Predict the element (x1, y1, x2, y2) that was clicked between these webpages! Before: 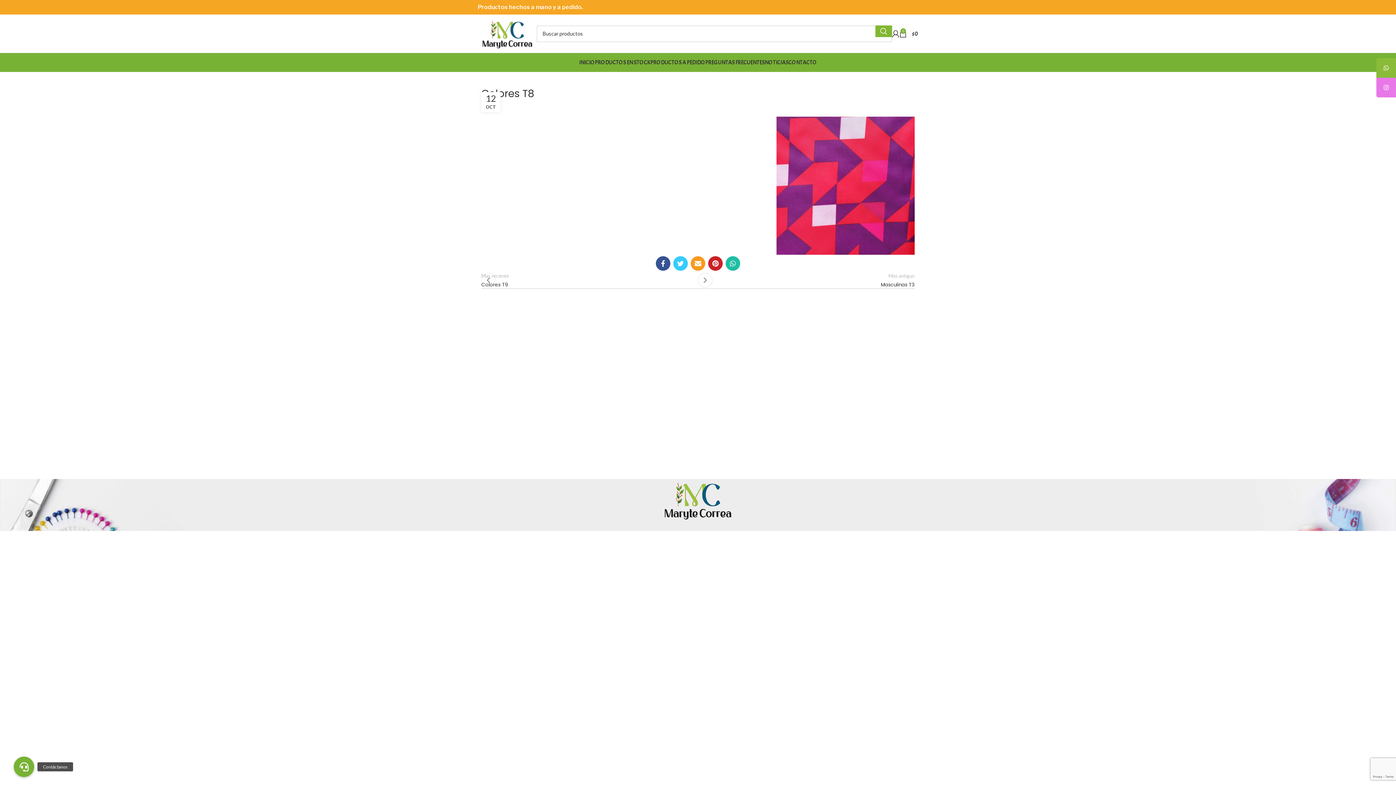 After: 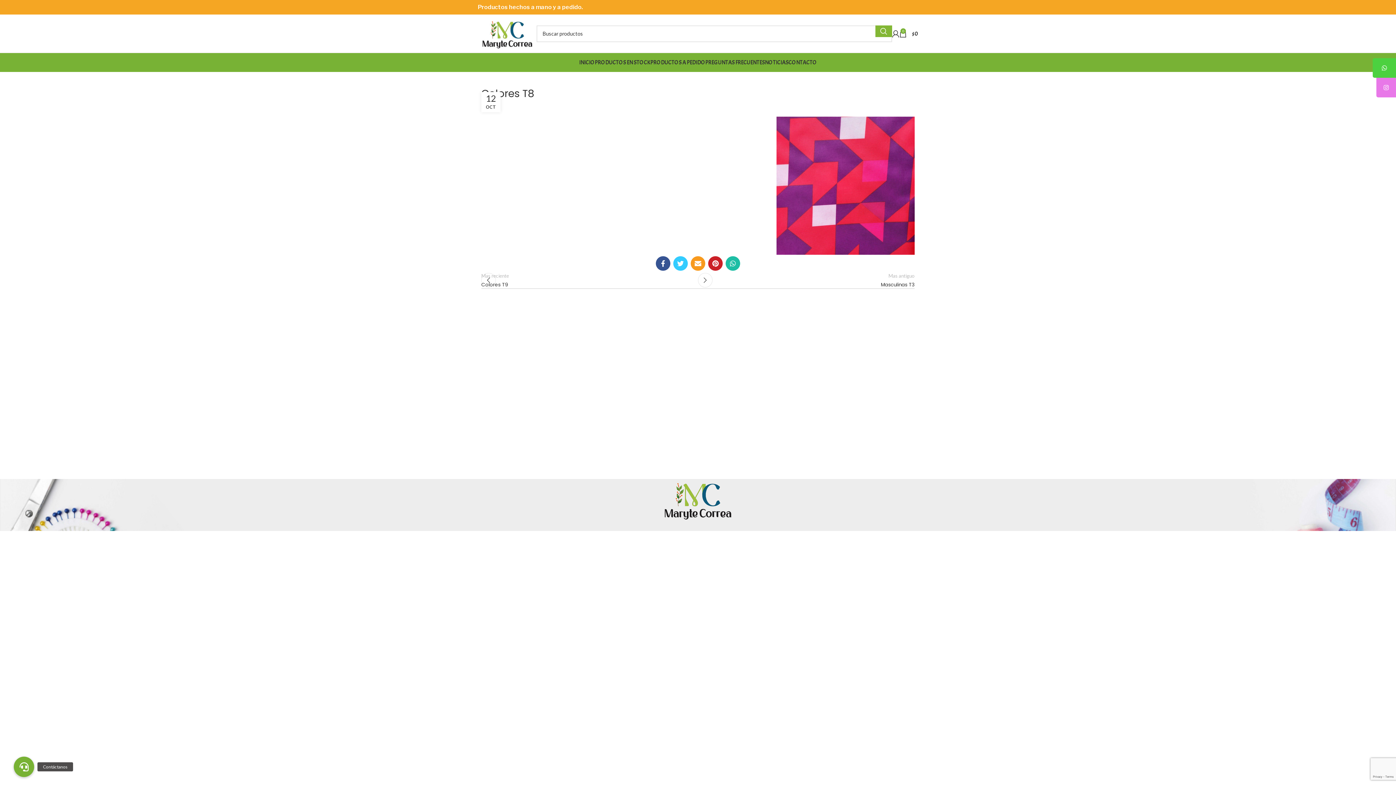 Action: bbox: (1376, 58, 1396, 77)